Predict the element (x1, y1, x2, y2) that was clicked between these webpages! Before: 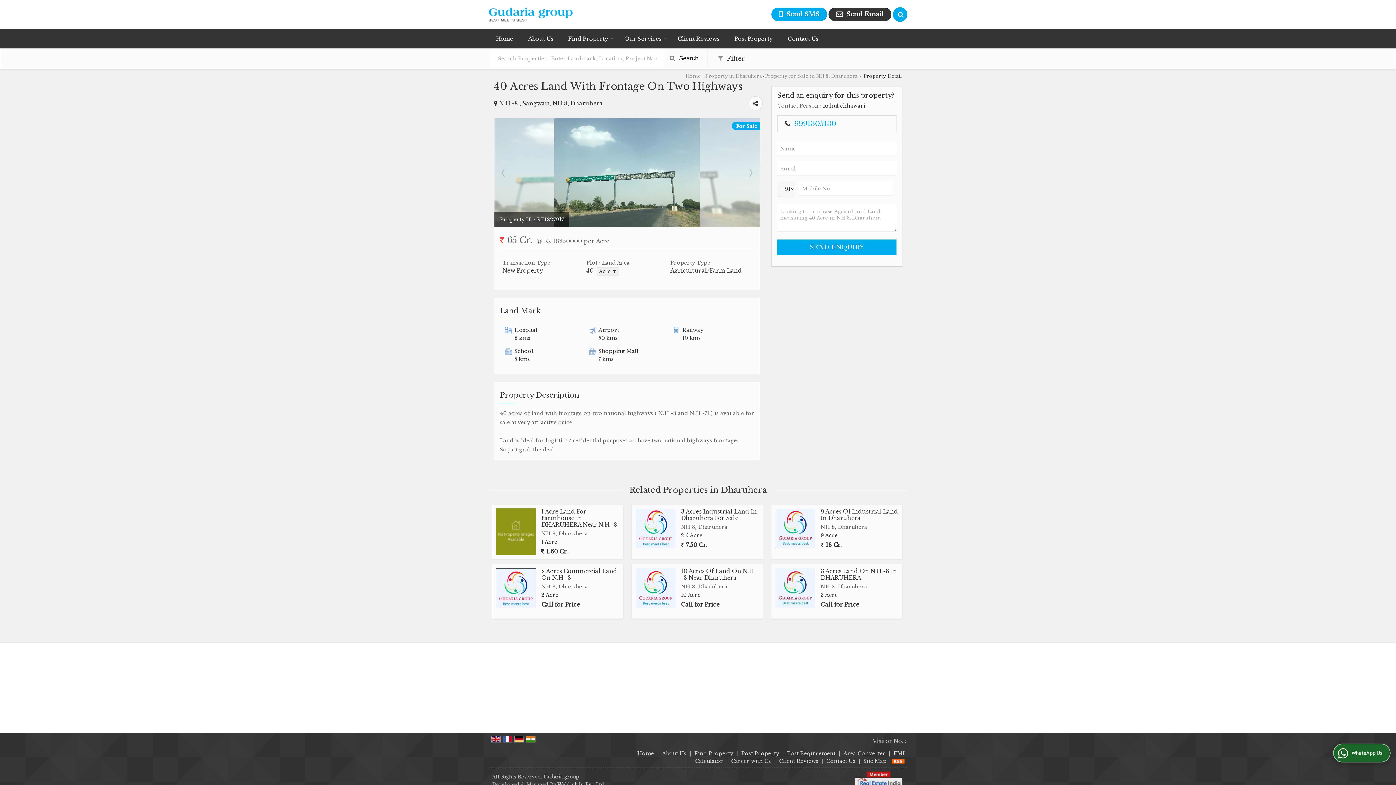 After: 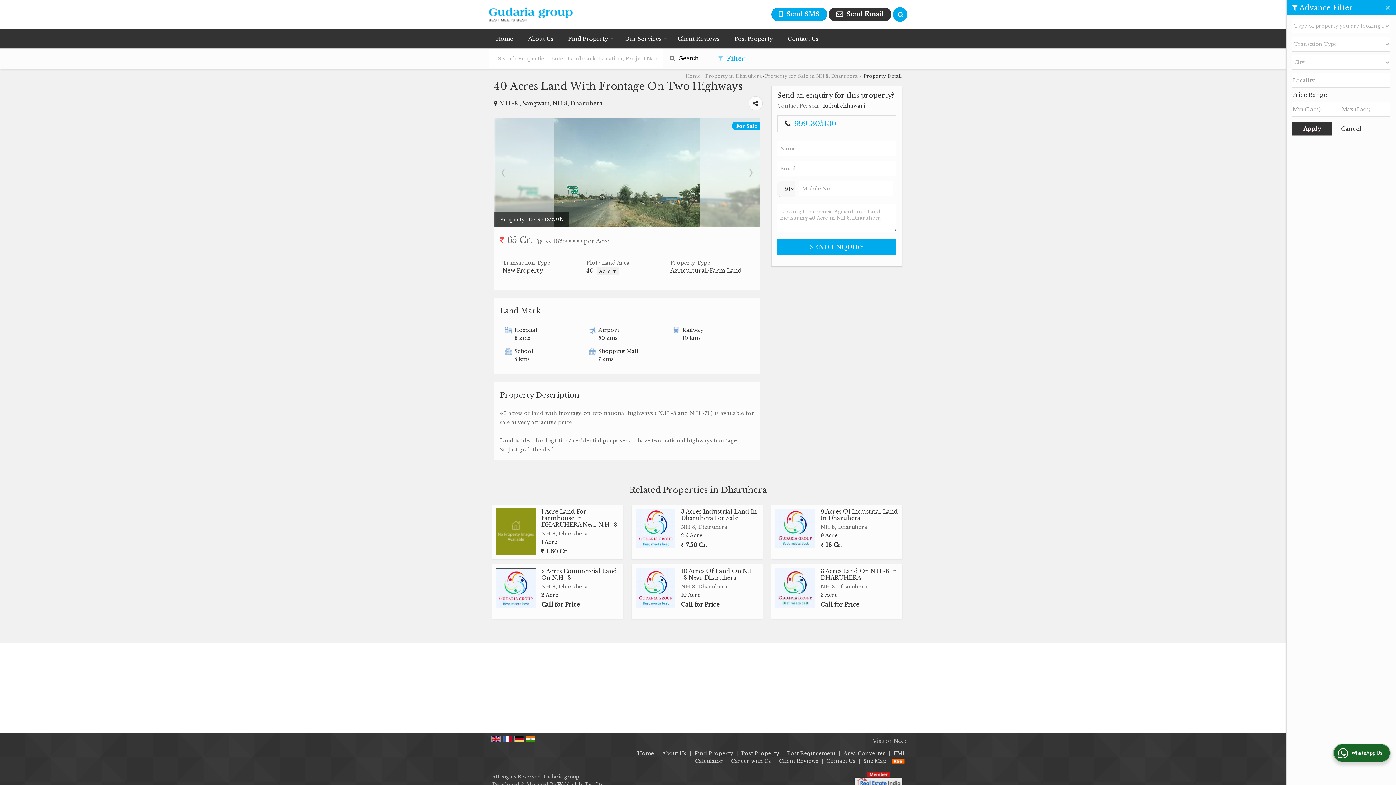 Action: bbox: (712, 48, 751, 68) label:  Filter